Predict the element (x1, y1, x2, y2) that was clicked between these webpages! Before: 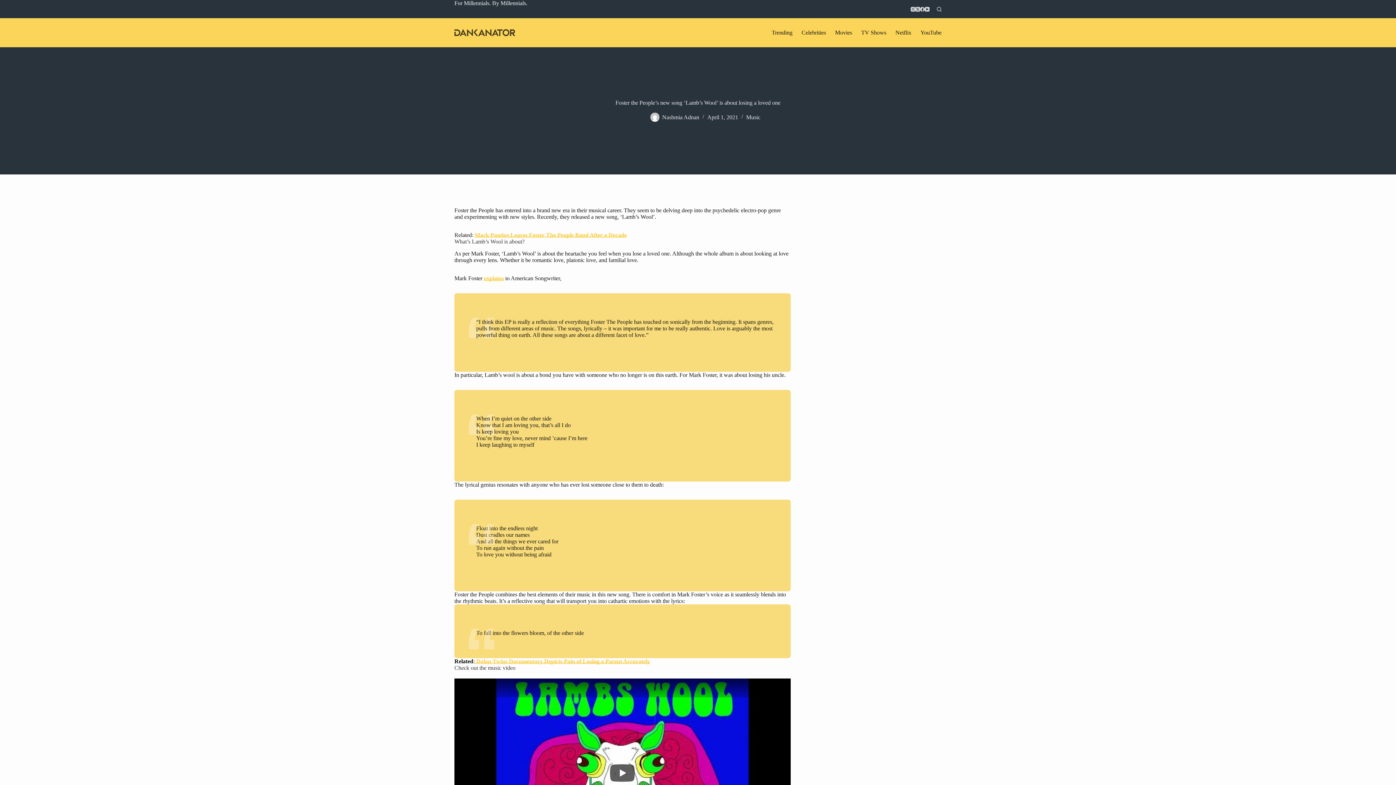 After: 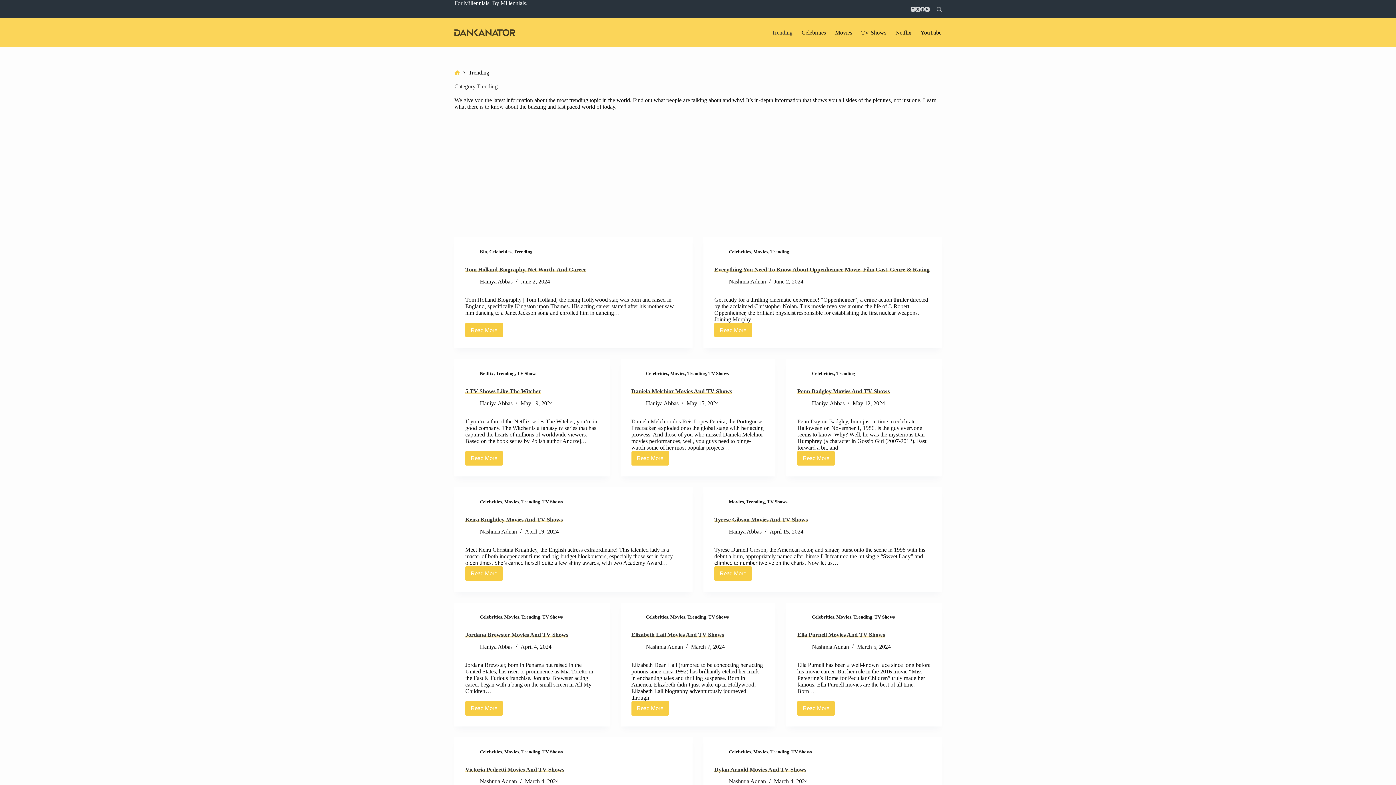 Action: label: Trending bbox: (767, 18, 797, 47)